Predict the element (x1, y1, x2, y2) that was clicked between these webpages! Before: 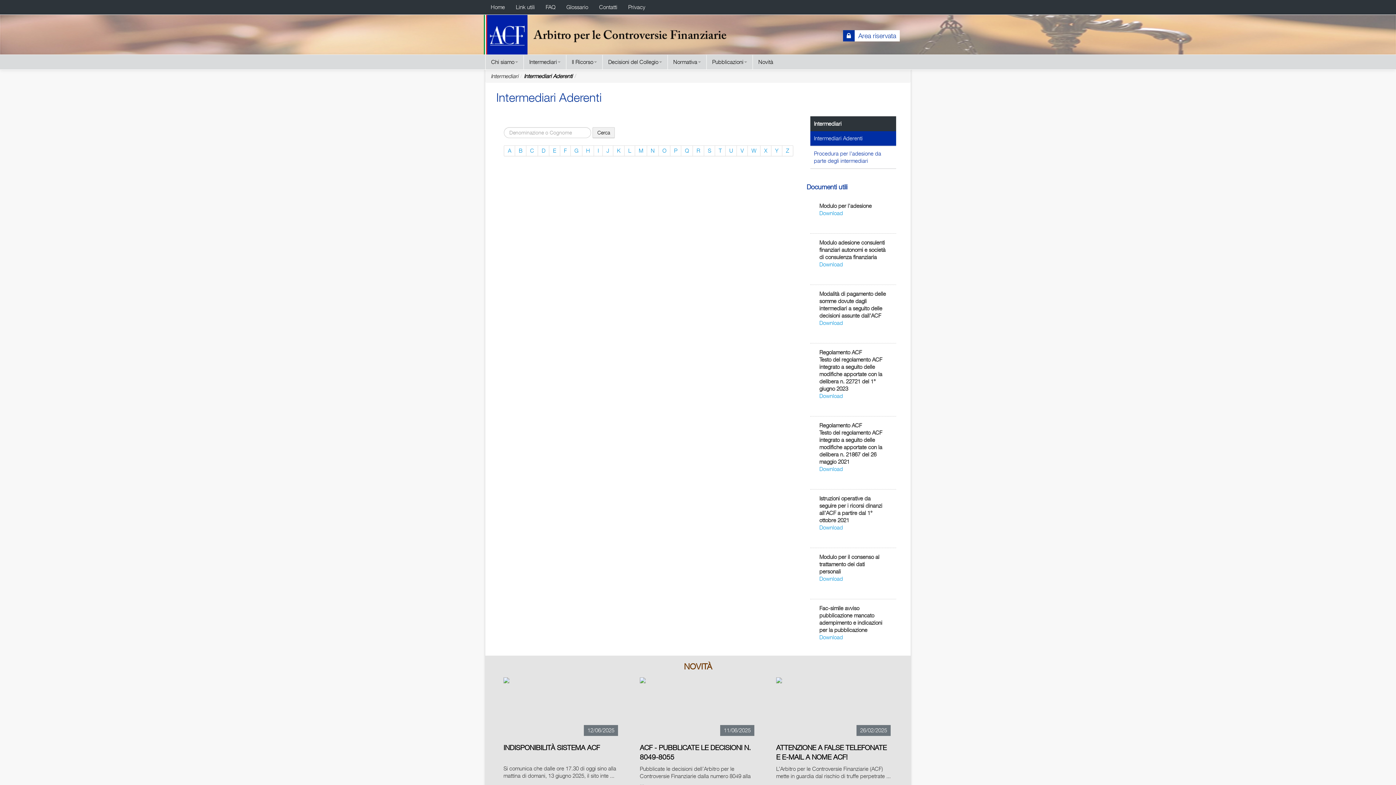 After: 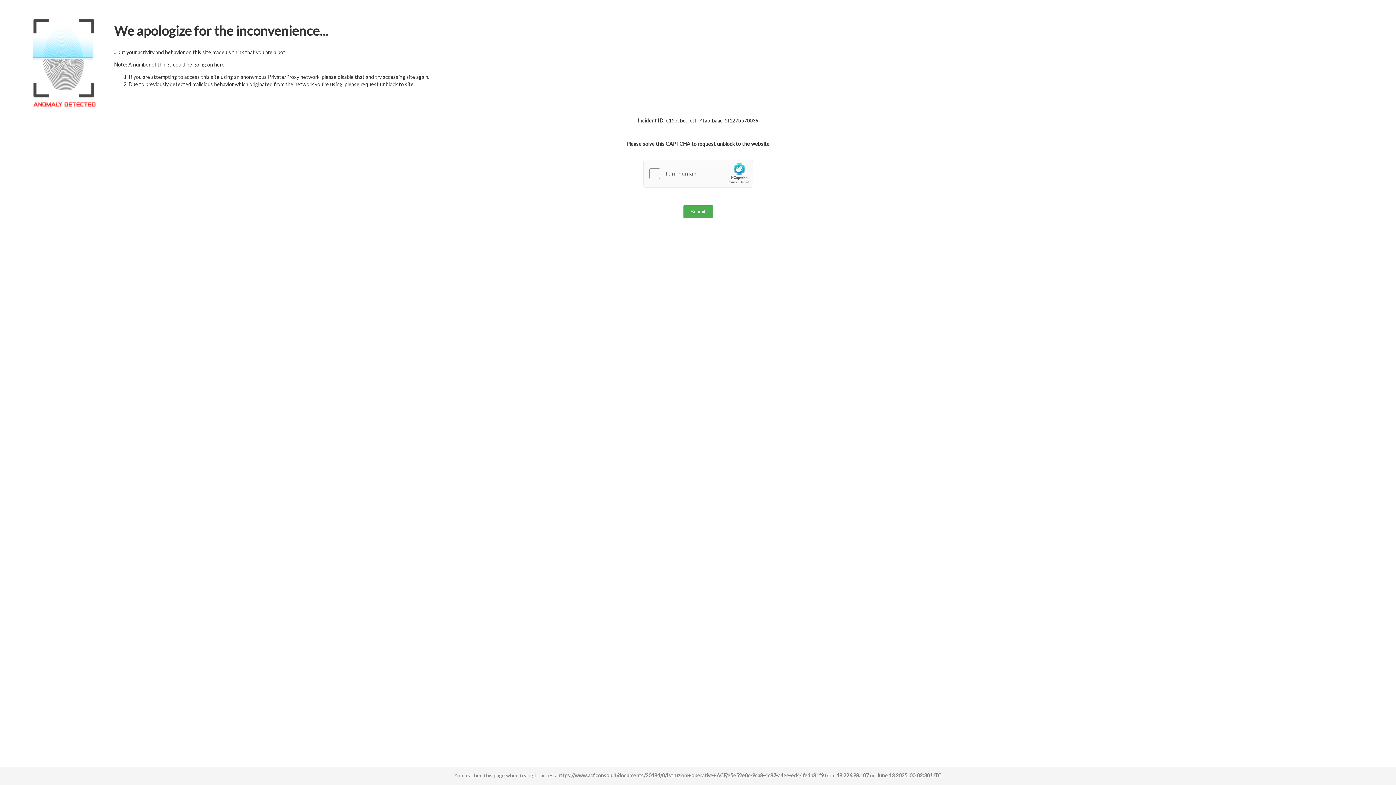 Action: label: Download bbox: (819, 524, 843, 531)